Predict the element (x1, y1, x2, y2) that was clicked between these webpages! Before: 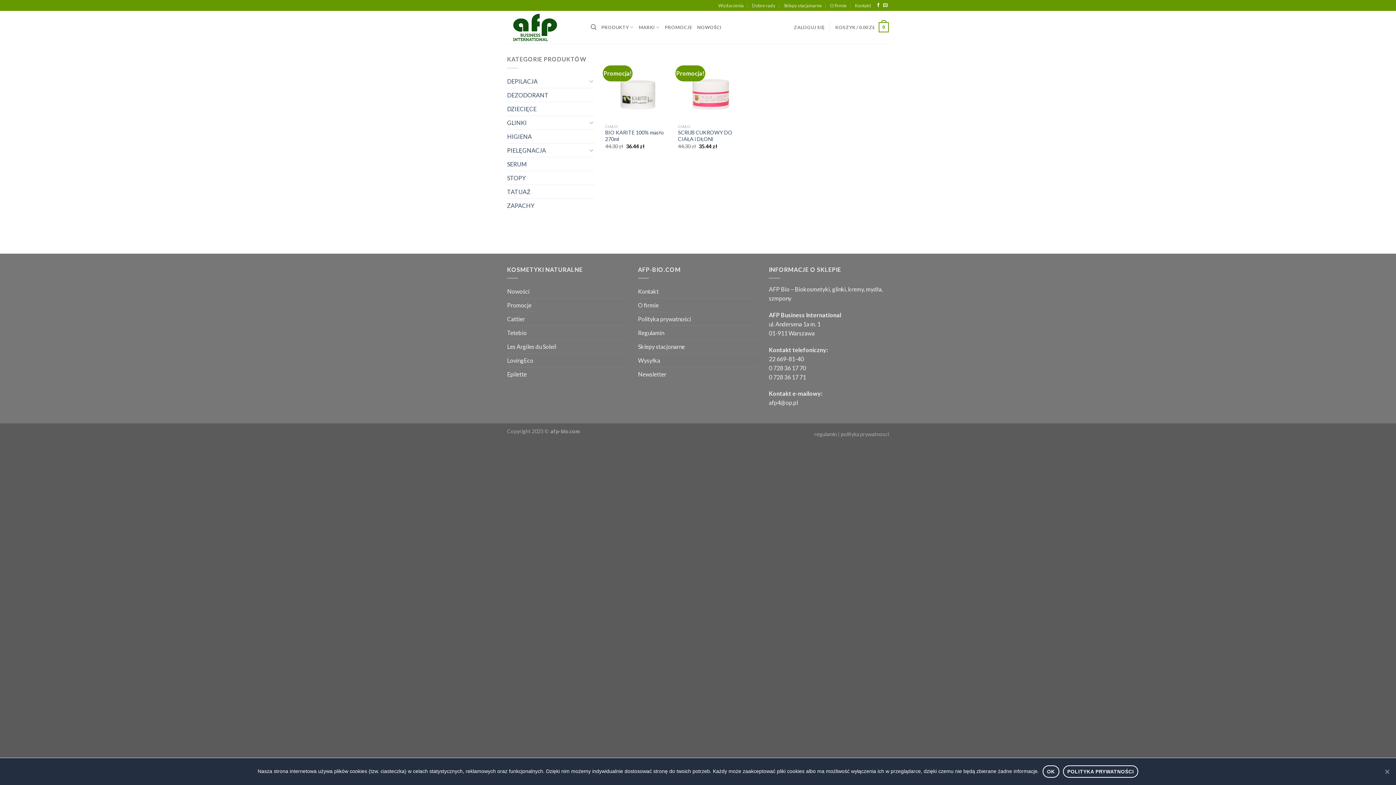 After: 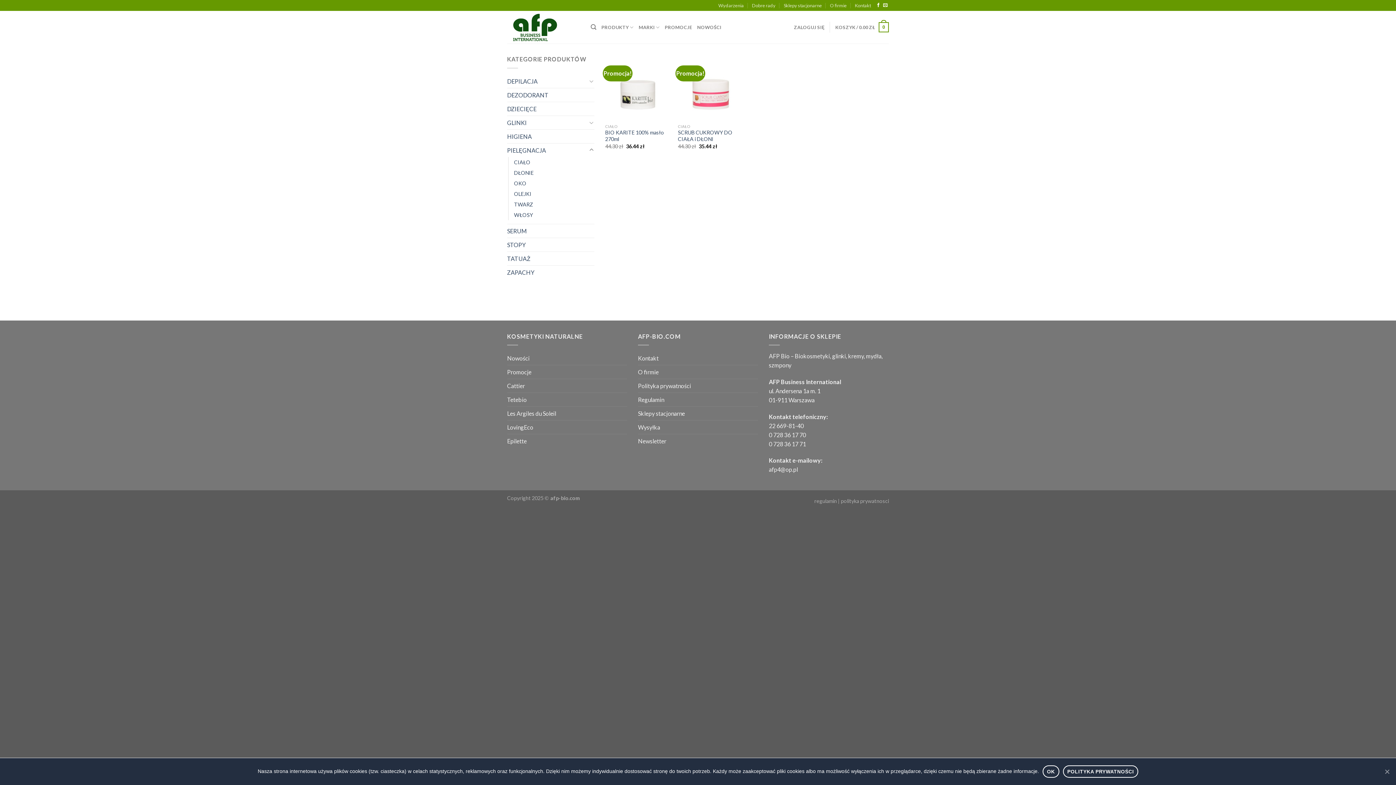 Action: bbox: (588, 145, 594, 154)